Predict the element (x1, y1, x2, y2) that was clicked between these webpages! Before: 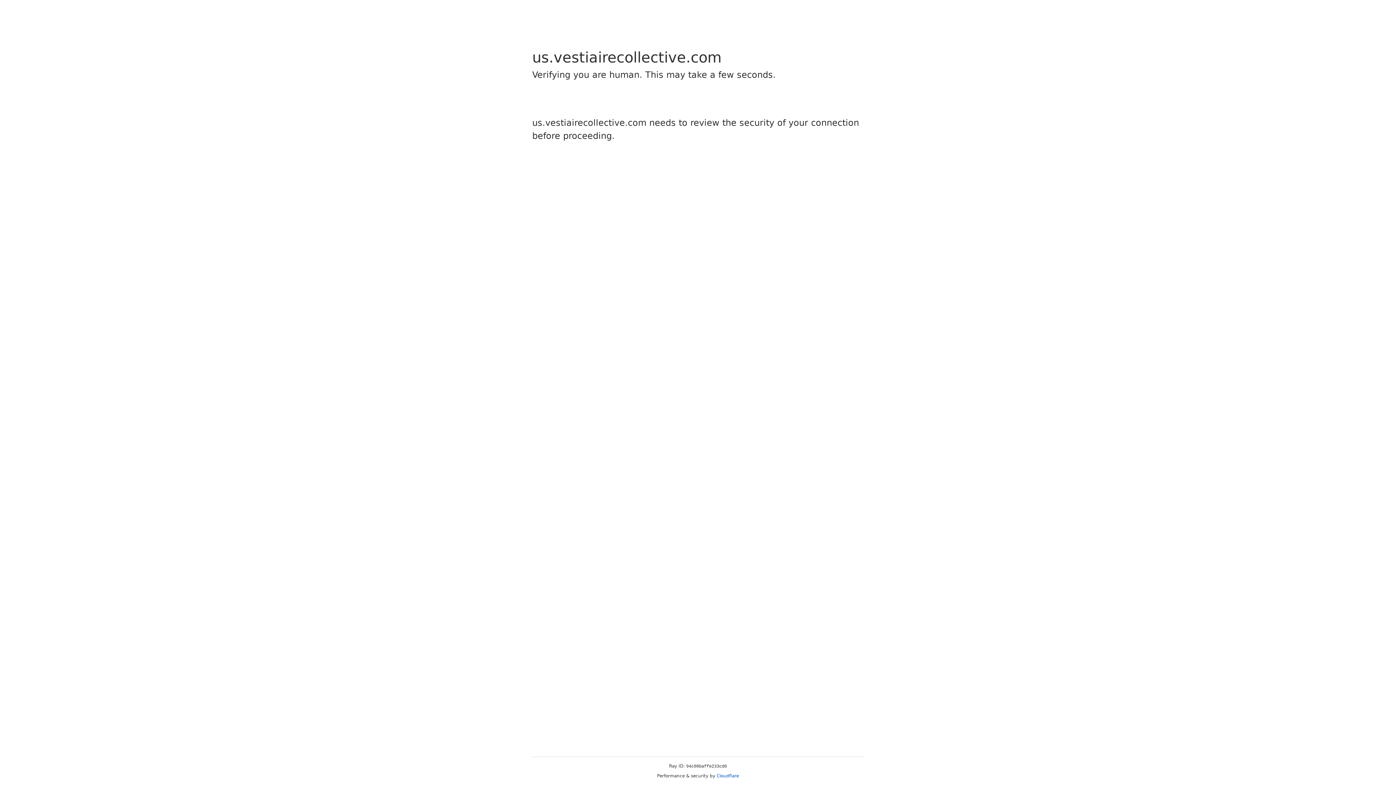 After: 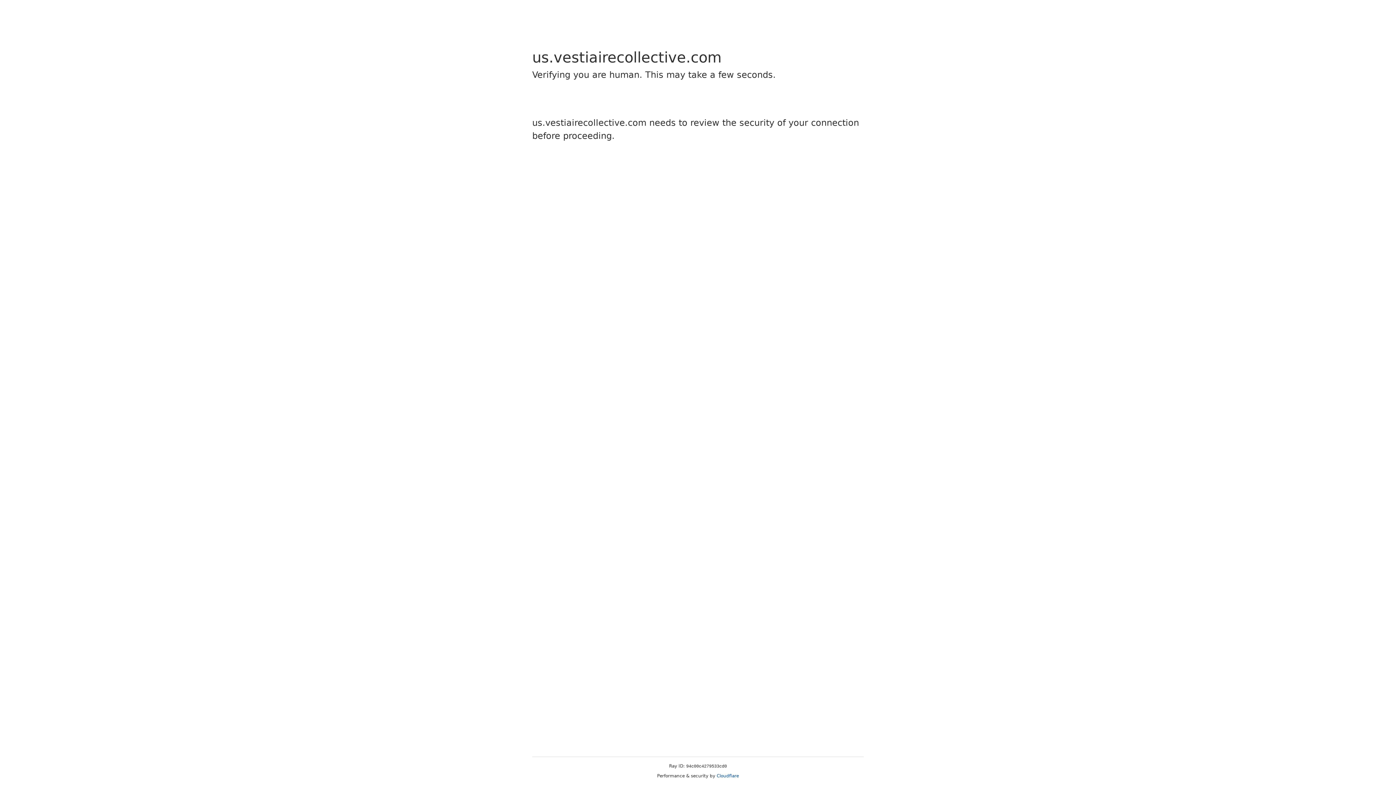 Action: label: Cloudflare bbox: (716, 773, 739, 778)